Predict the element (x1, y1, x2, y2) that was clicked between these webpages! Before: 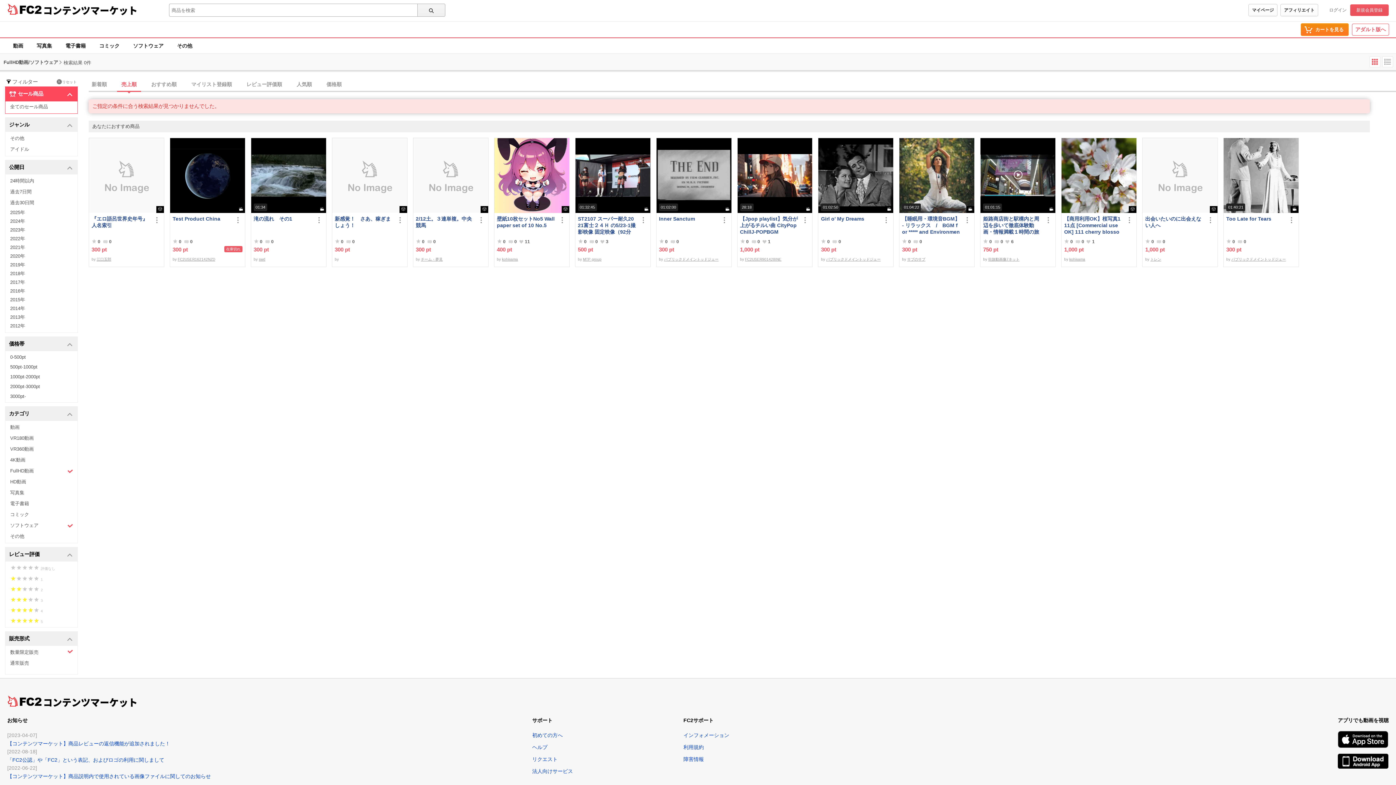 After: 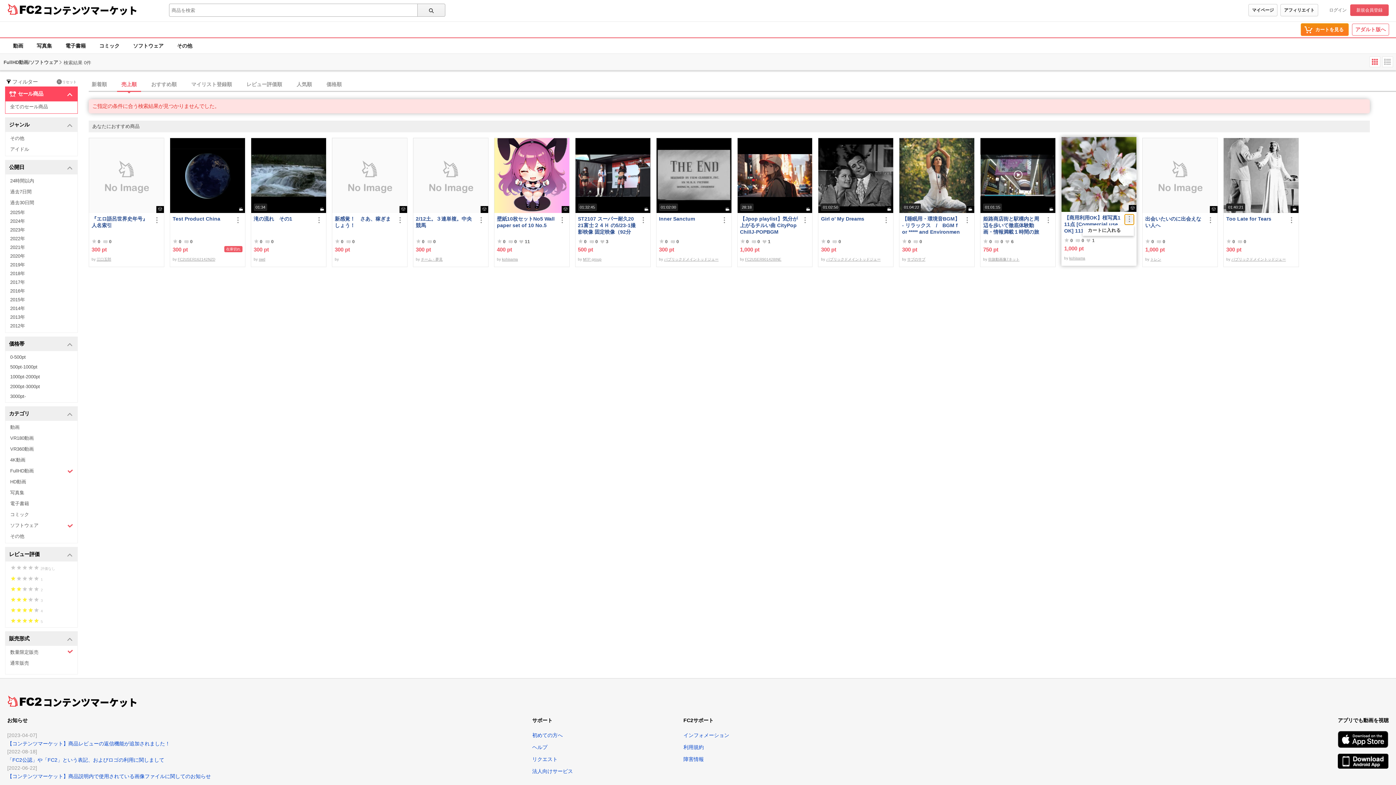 Action: bbox: (1125, 215, 1134, 224)